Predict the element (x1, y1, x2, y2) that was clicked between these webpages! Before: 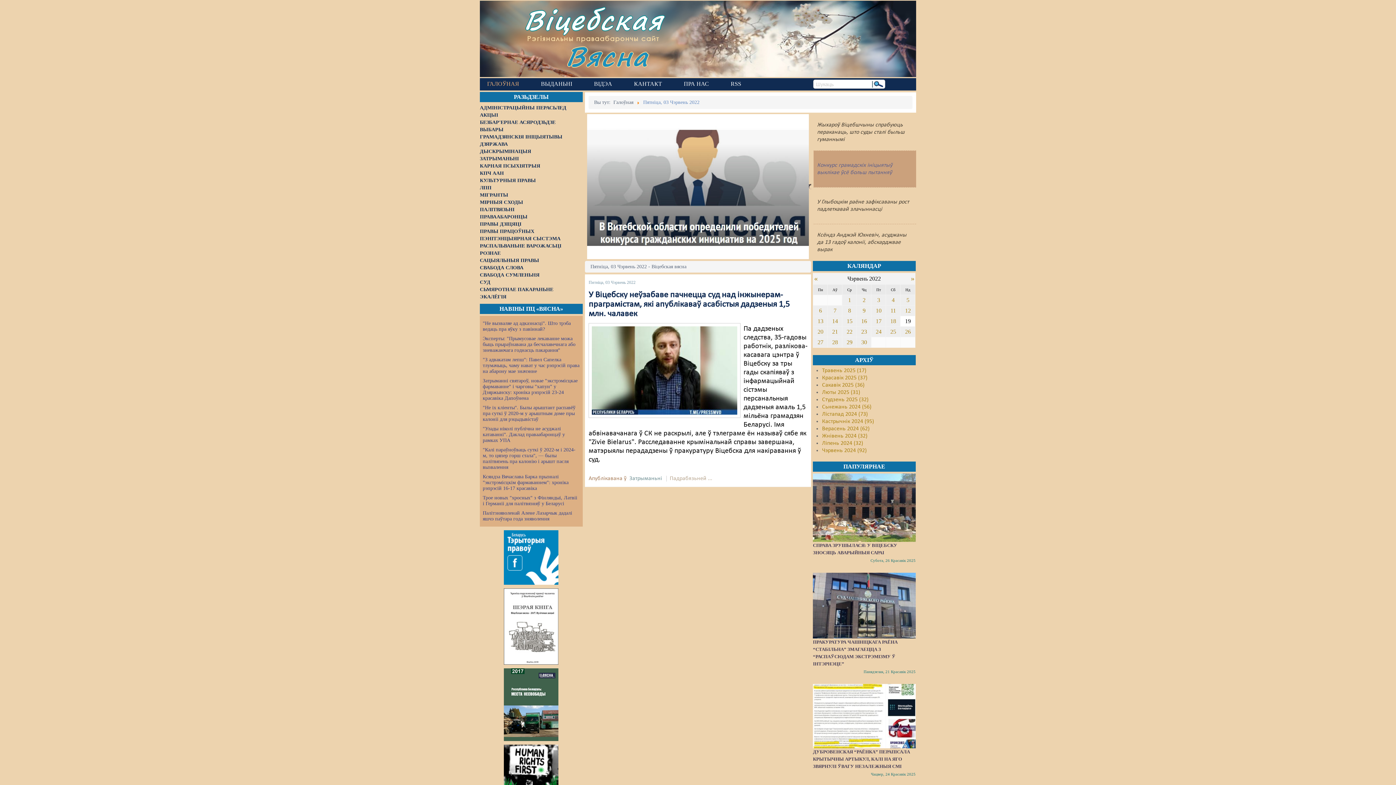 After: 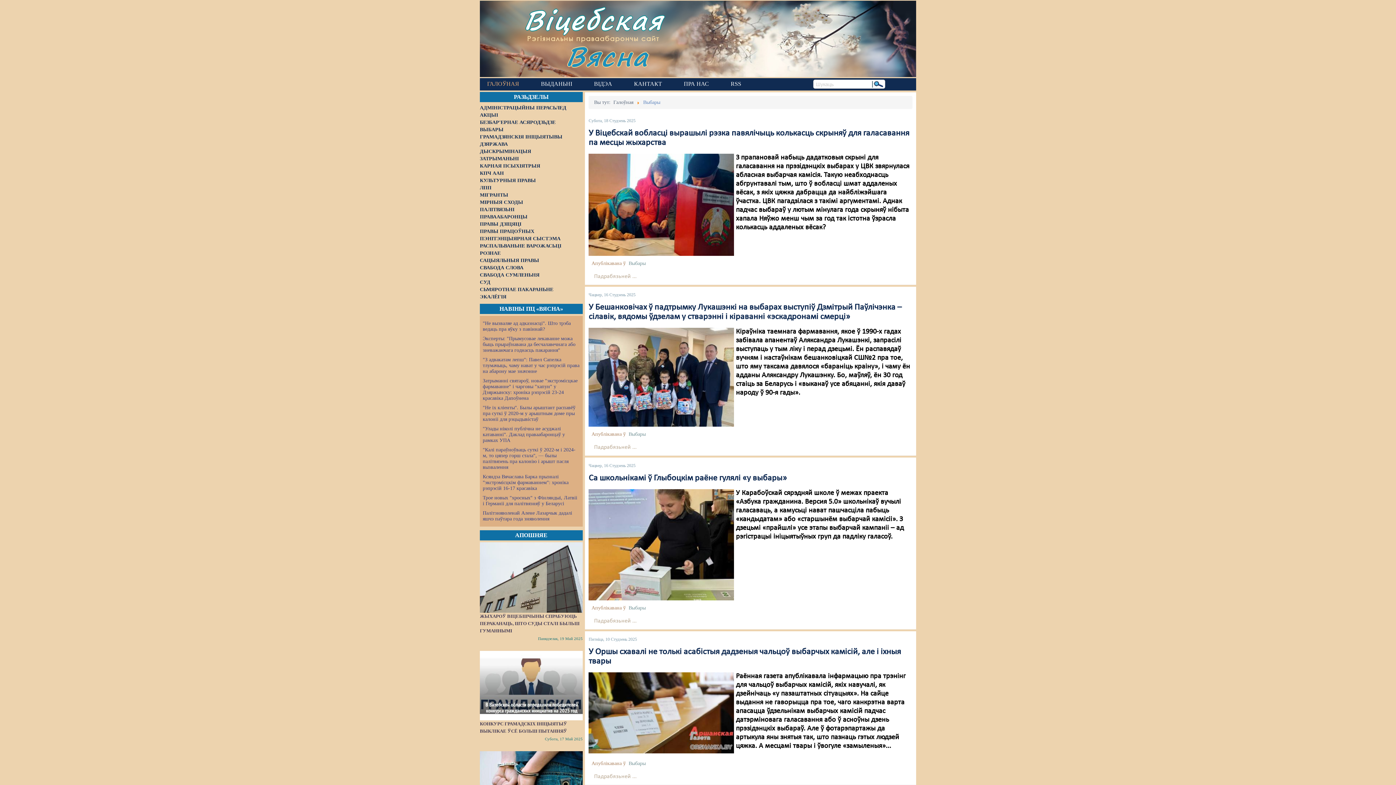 Action: label: ВЫБАРЫ bbox: (480, 126, 505, 132)